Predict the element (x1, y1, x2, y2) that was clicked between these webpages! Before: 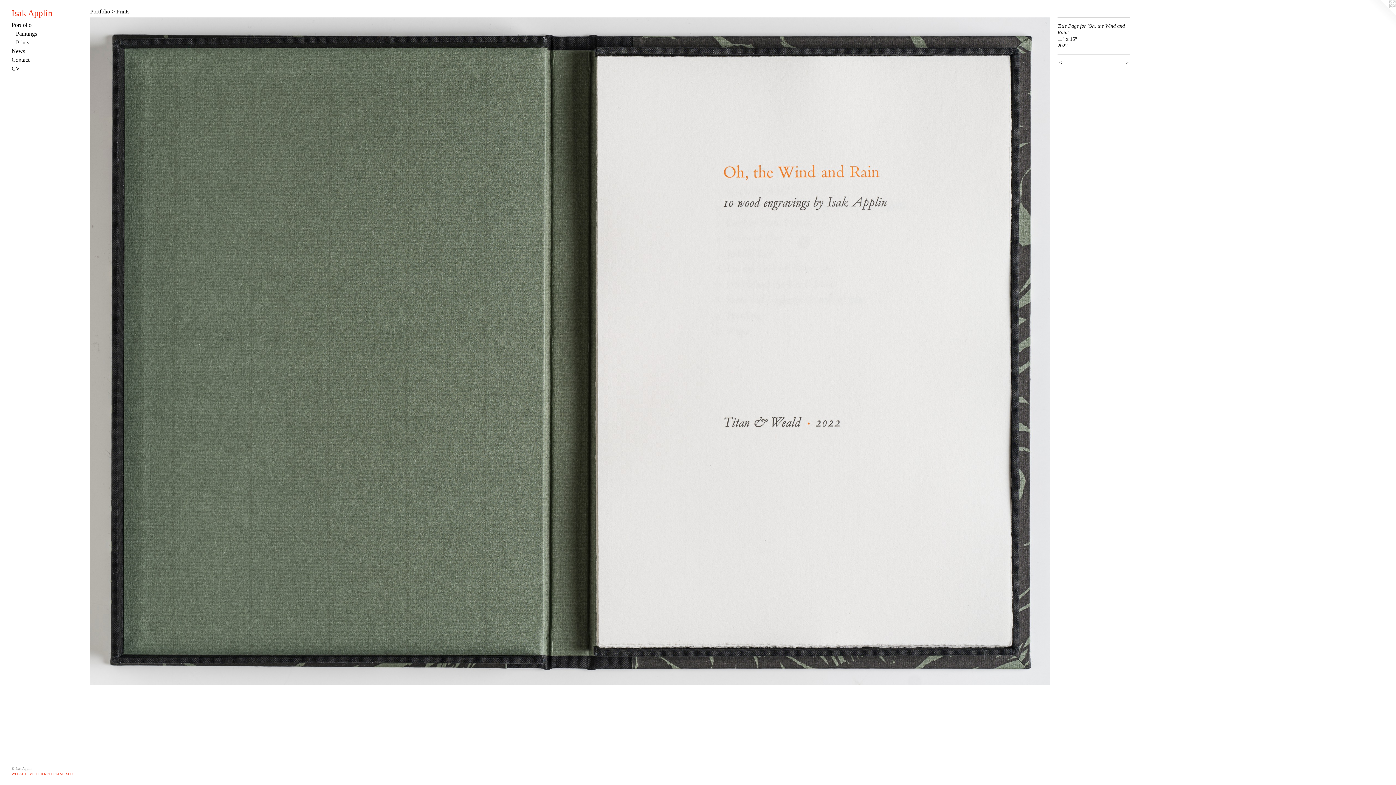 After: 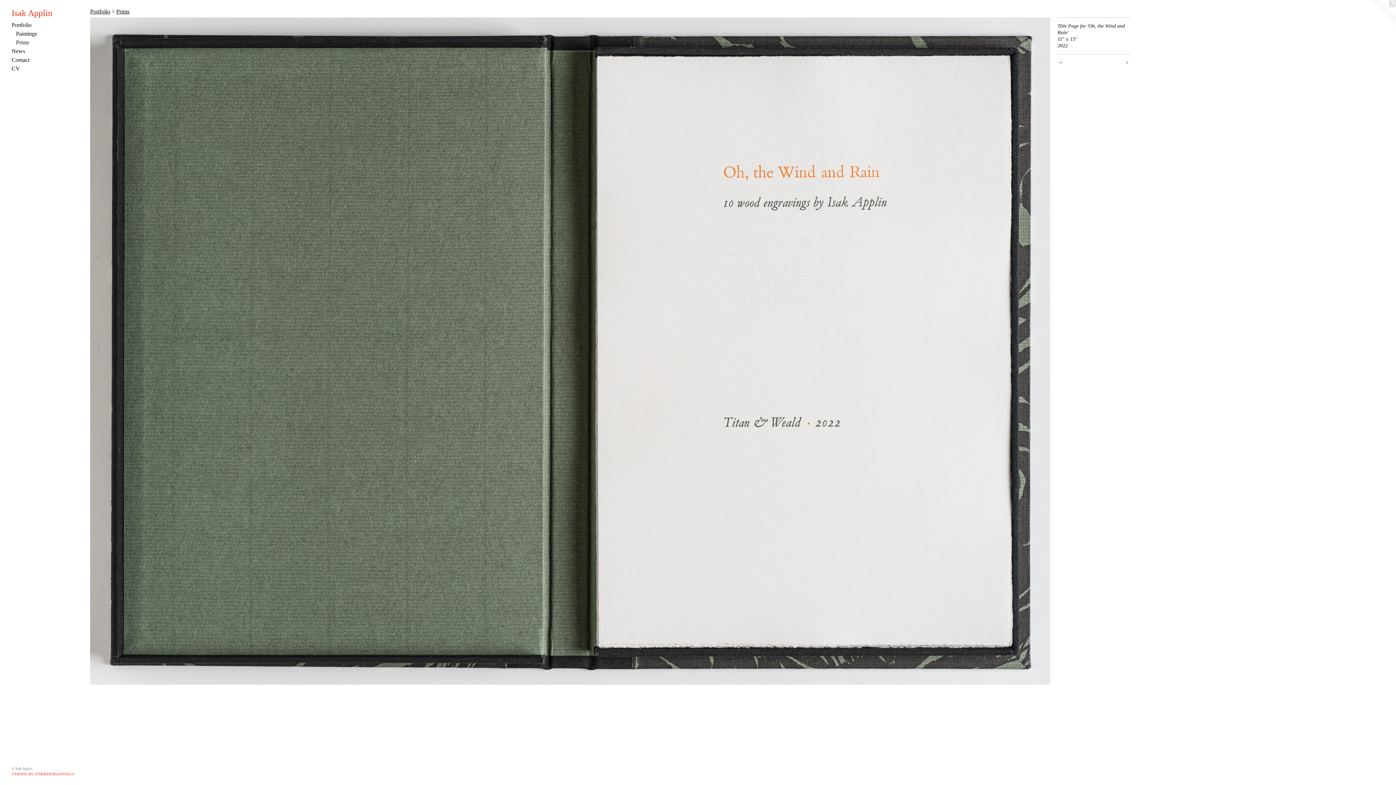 Action: bbox: (1367, 0, 1396, 29)